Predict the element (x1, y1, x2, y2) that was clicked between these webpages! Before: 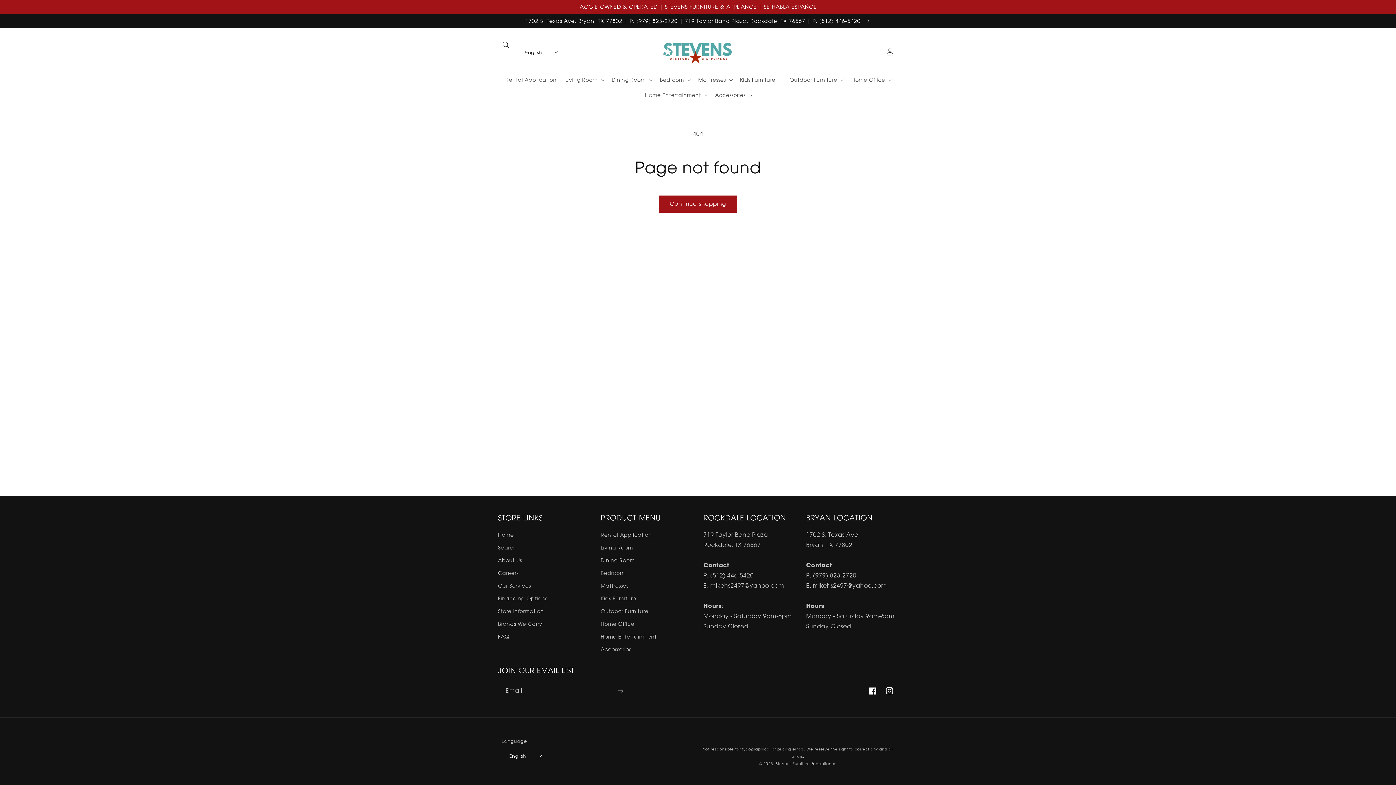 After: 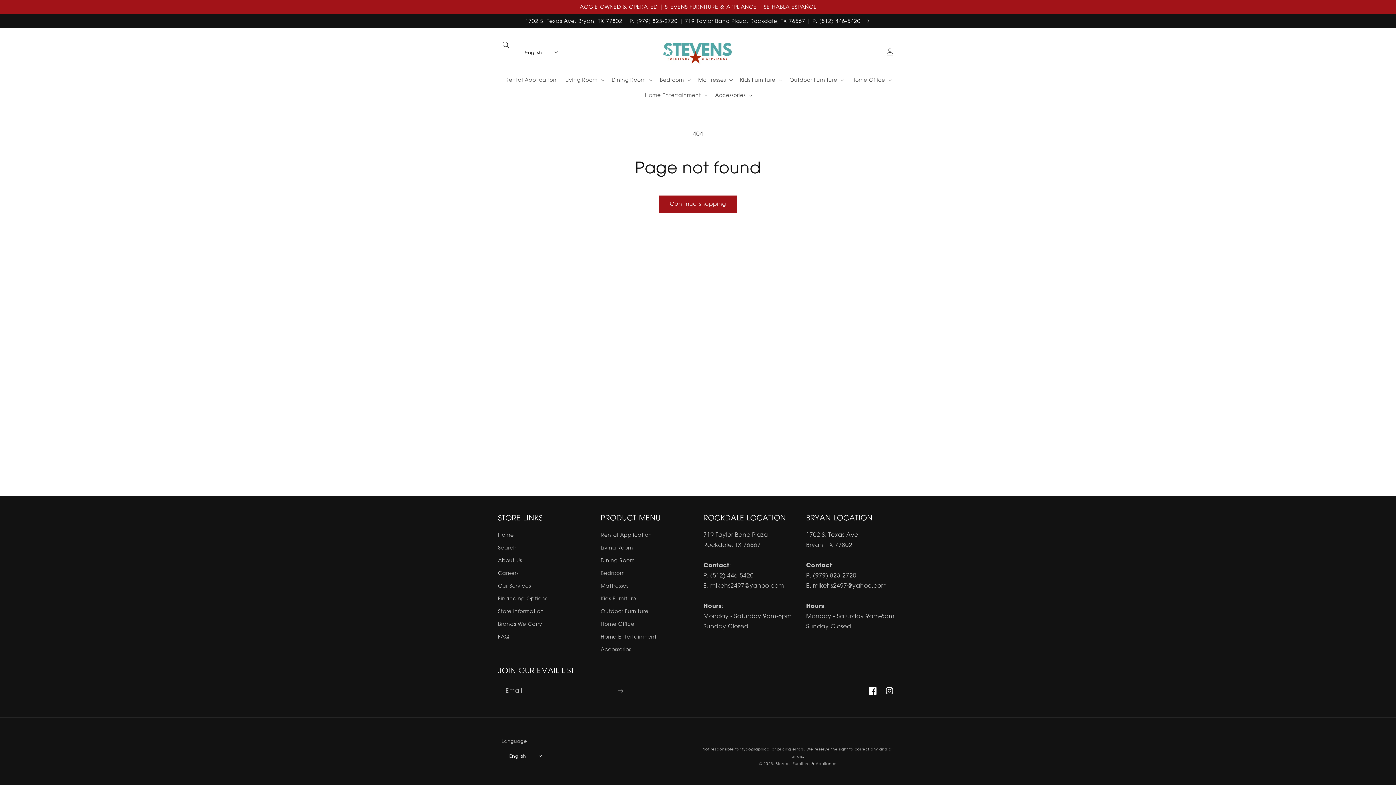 Action: bbox: (864, 682, 881, 699) label: Facebook